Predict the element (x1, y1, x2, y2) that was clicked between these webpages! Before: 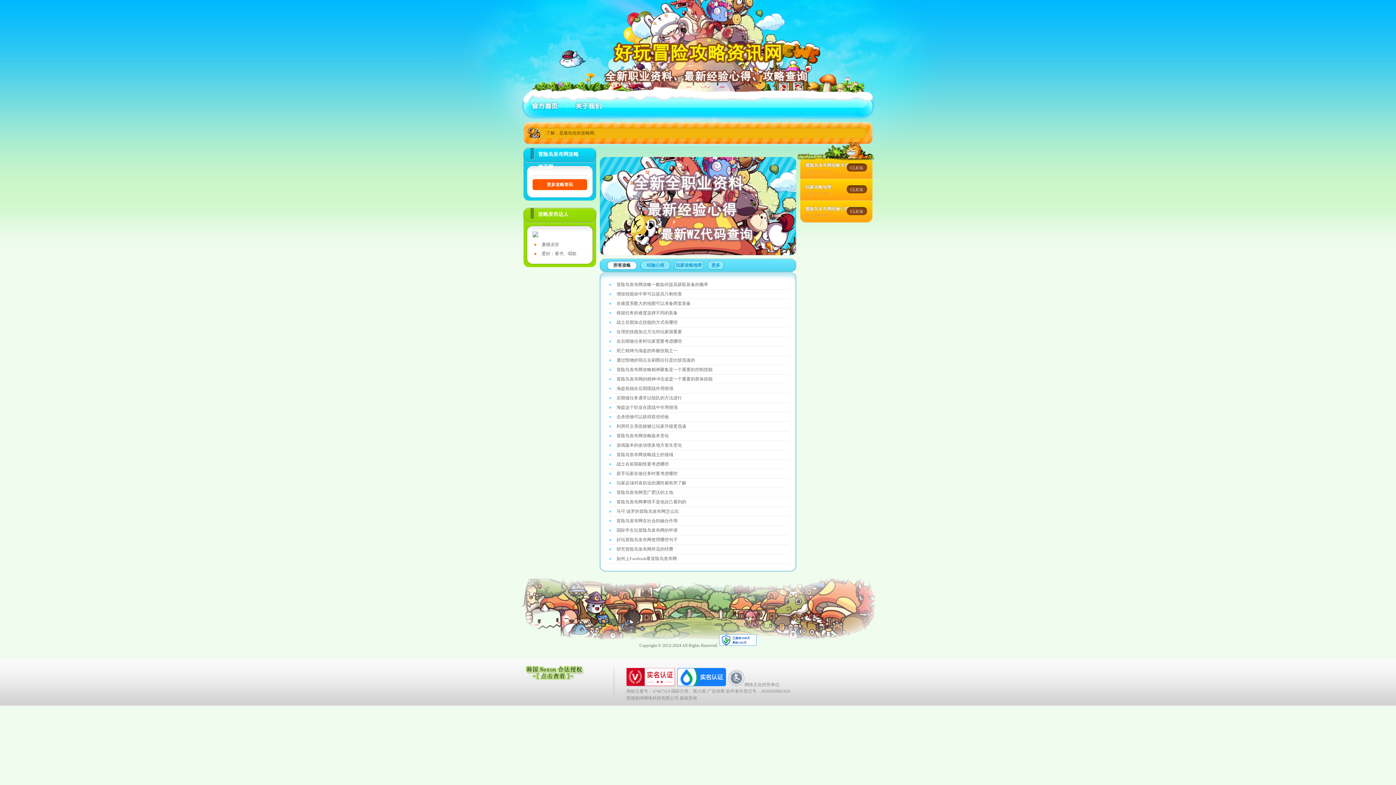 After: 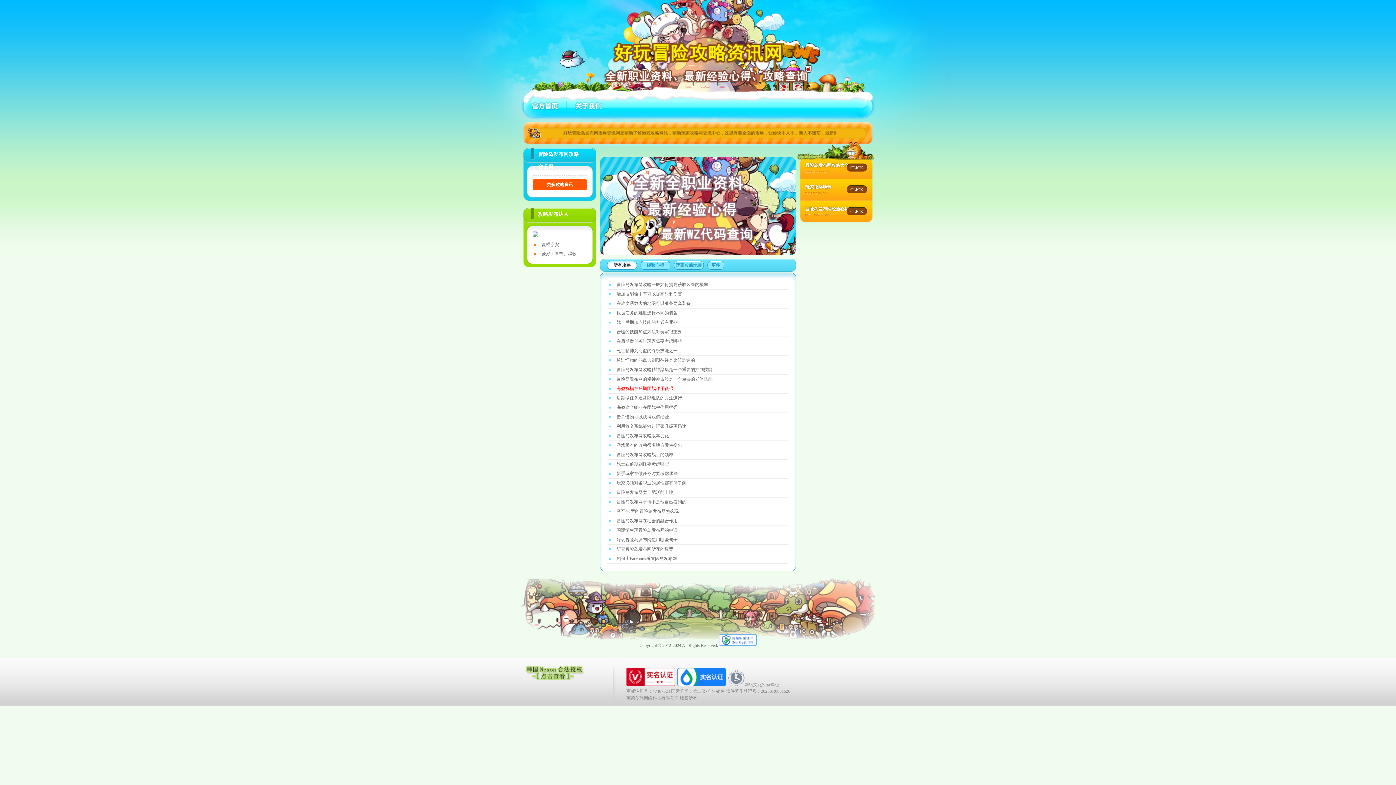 Action: bbox: (616, 386, 673, 391) label: 海盗祝福在后期团战作用很强